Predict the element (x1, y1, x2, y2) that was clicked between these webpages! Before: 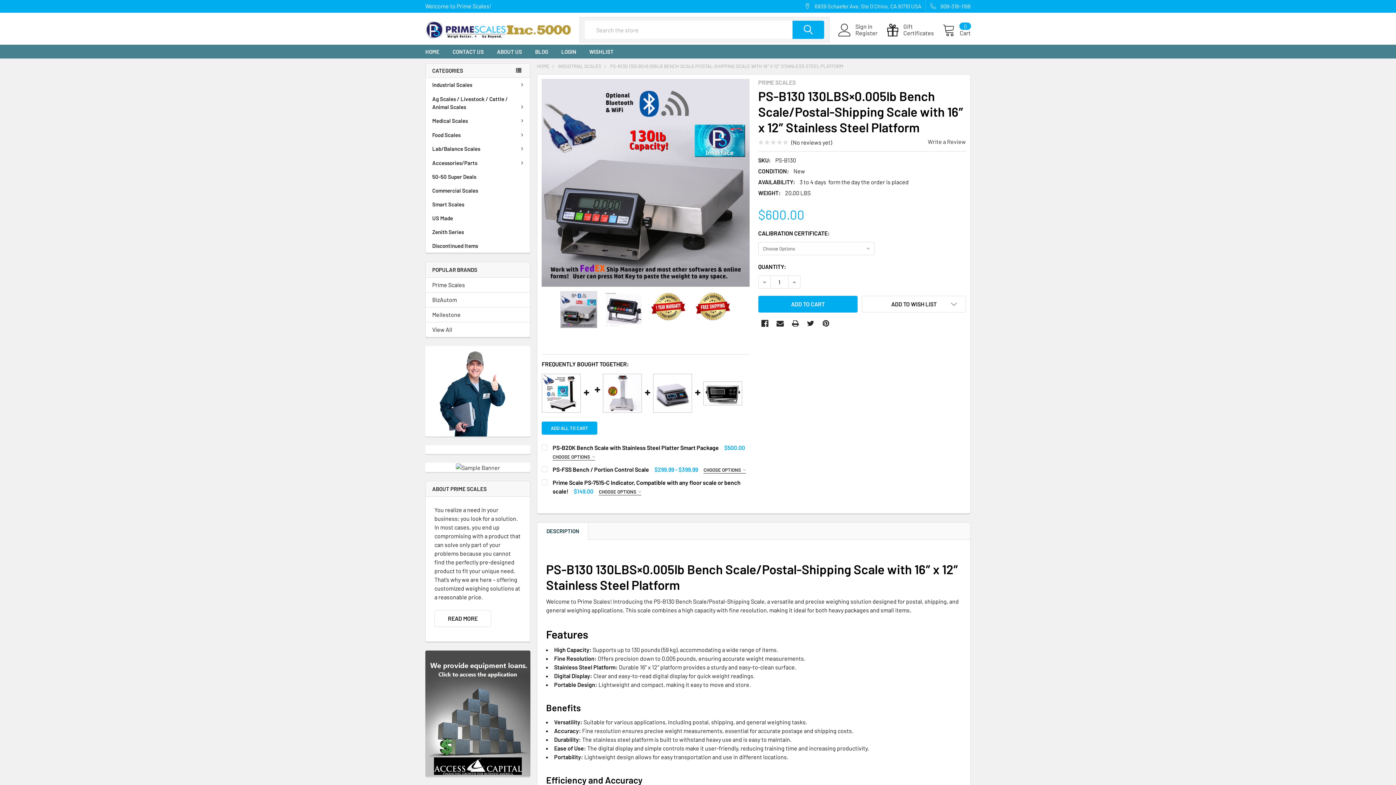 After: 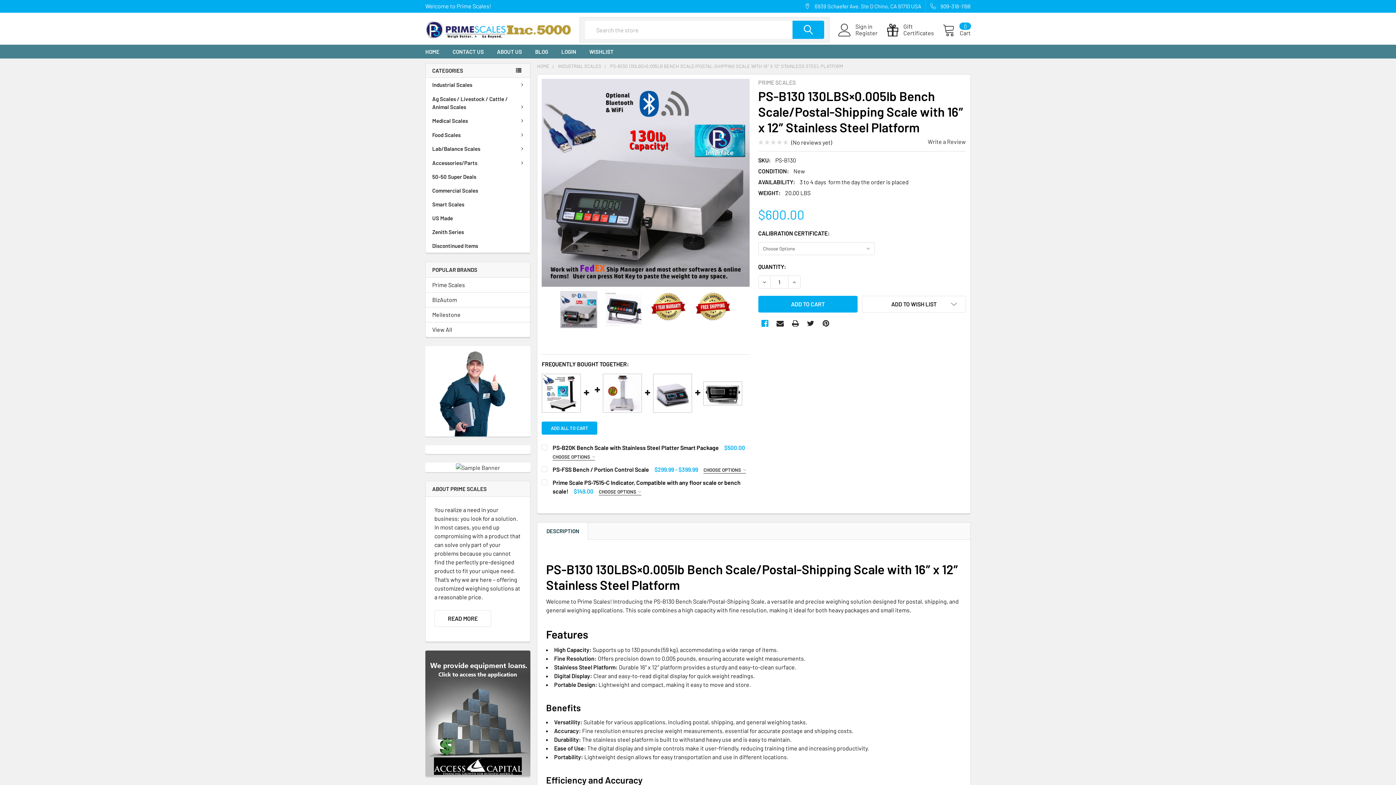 Action: bbox: (758, 317, 771, 330)